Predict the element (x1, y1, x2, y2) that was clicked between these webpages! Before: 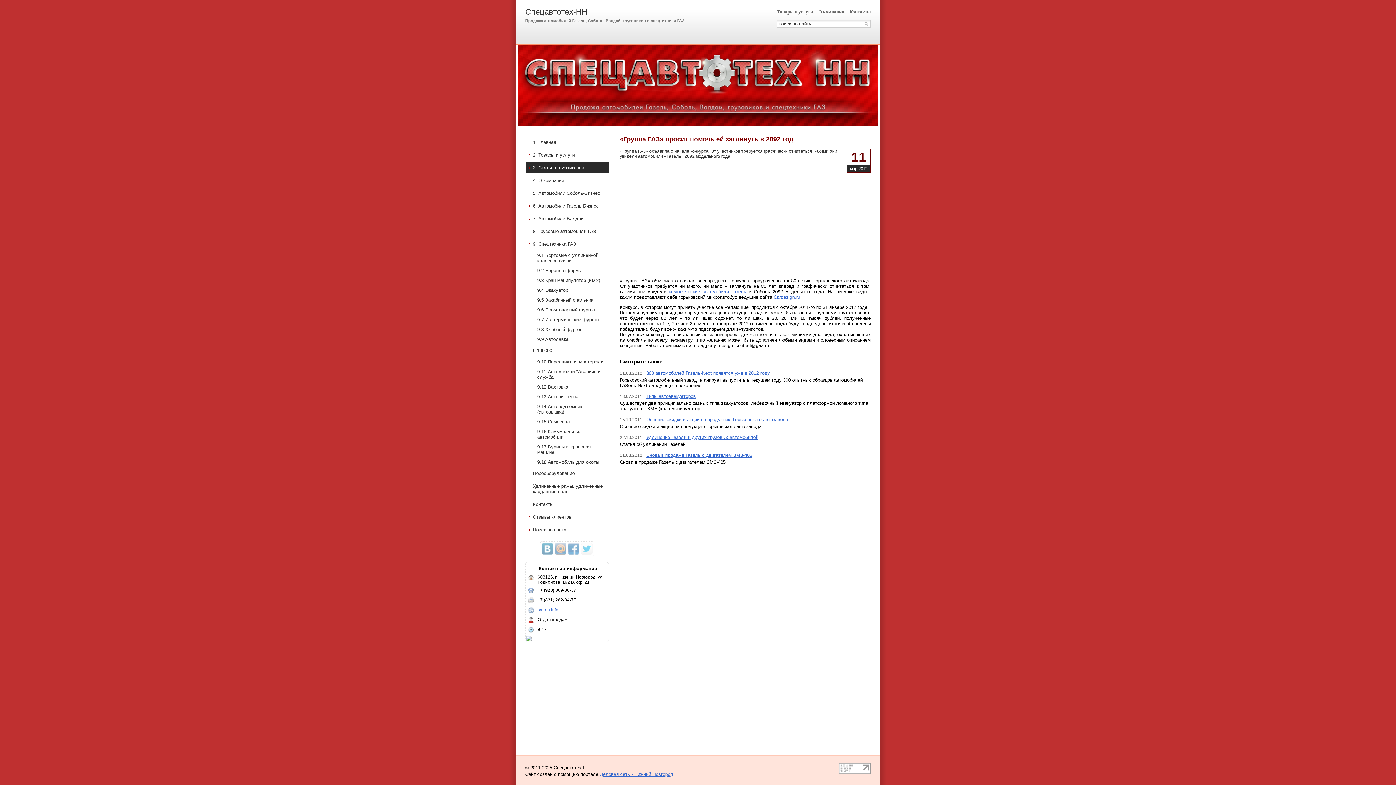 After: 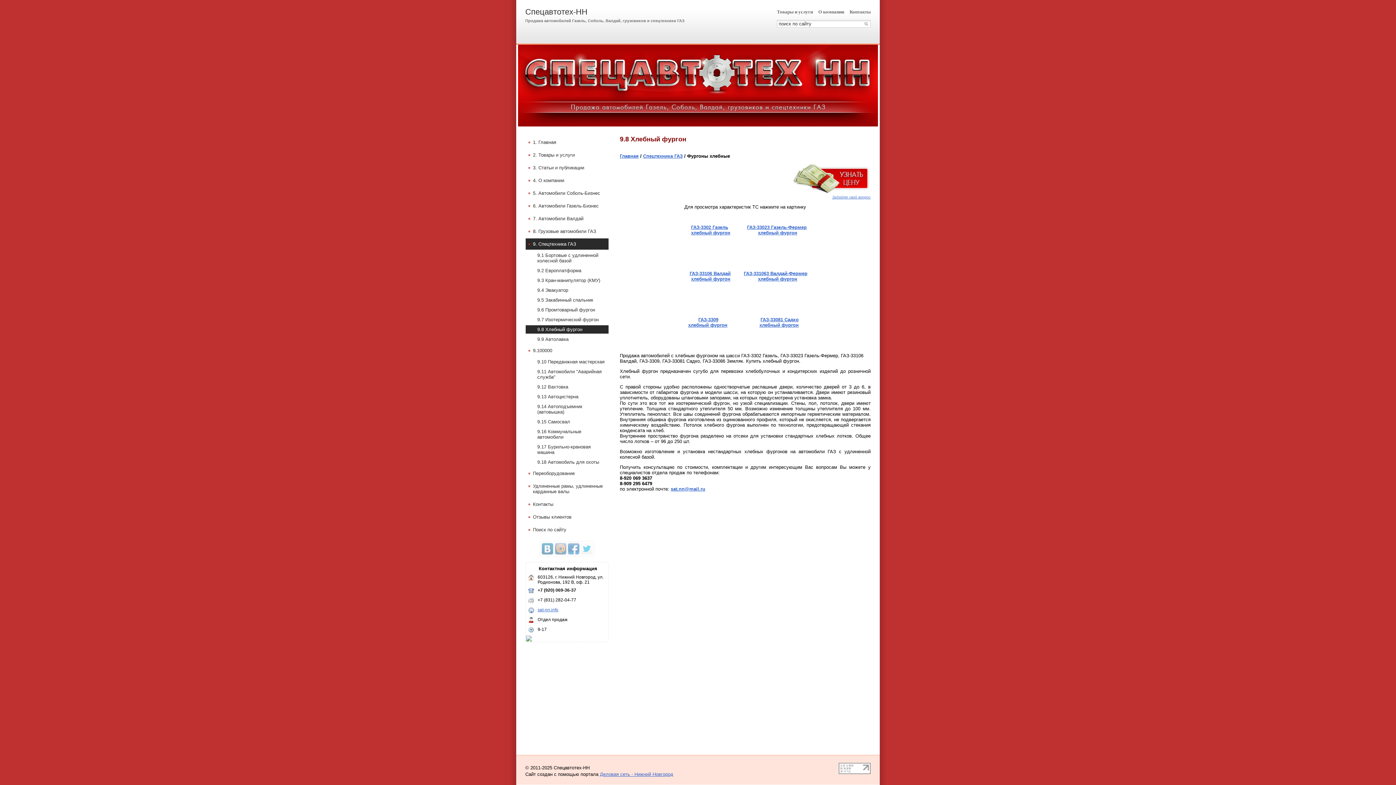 Action: label: 9.8 Хлебный фургон bbox: (525, 325, 609, 334)